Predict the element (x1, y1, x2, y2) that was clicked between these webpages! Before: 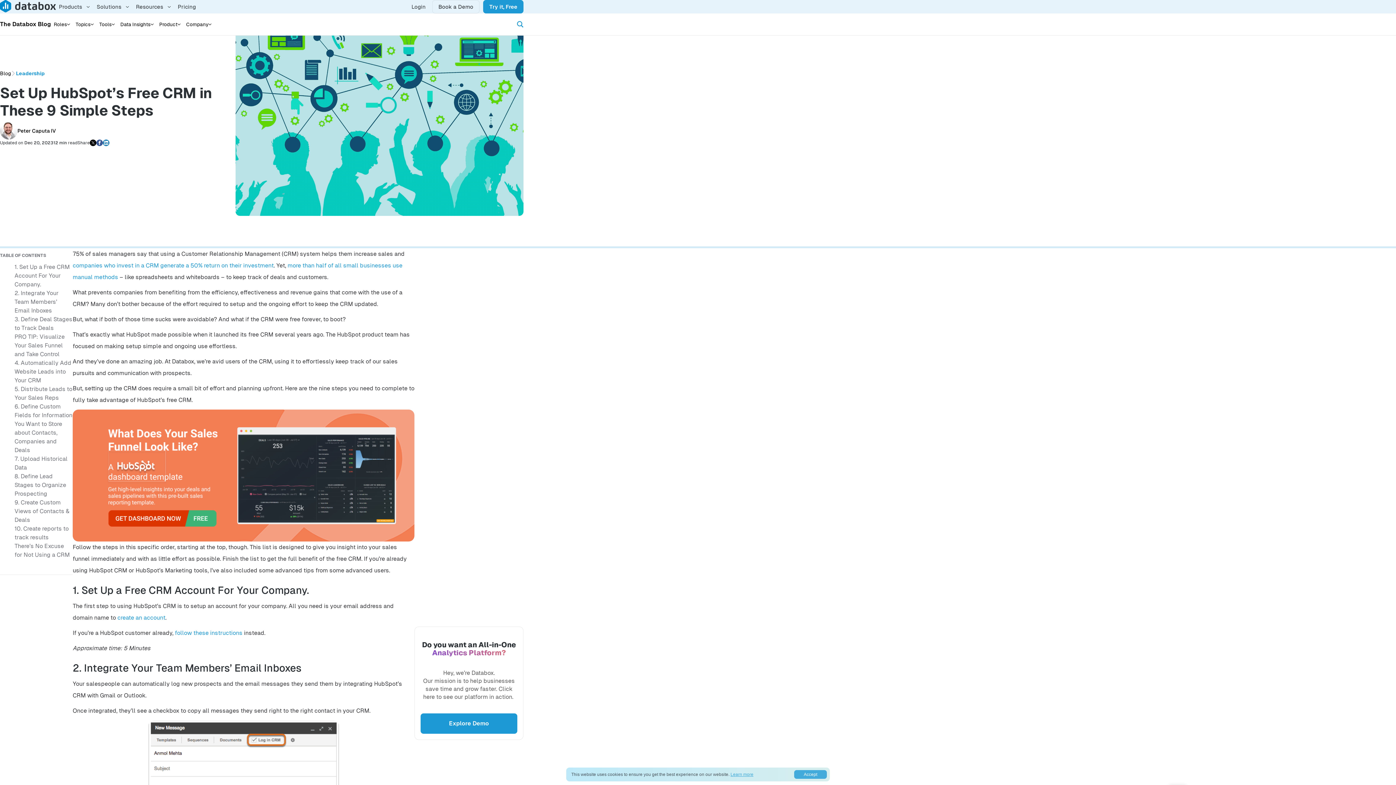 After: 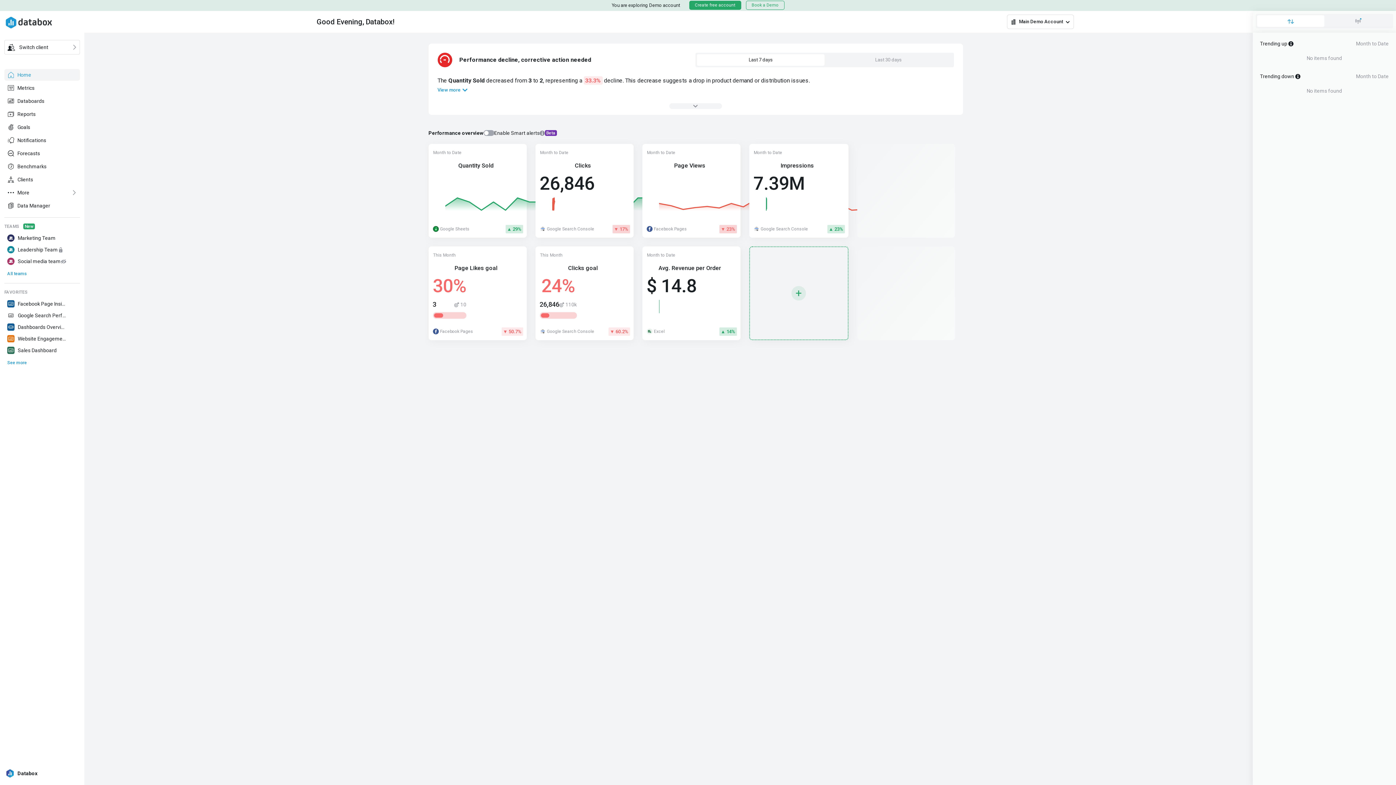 Action: label: Explore Demo bbox: (420, 713, 517, 734)